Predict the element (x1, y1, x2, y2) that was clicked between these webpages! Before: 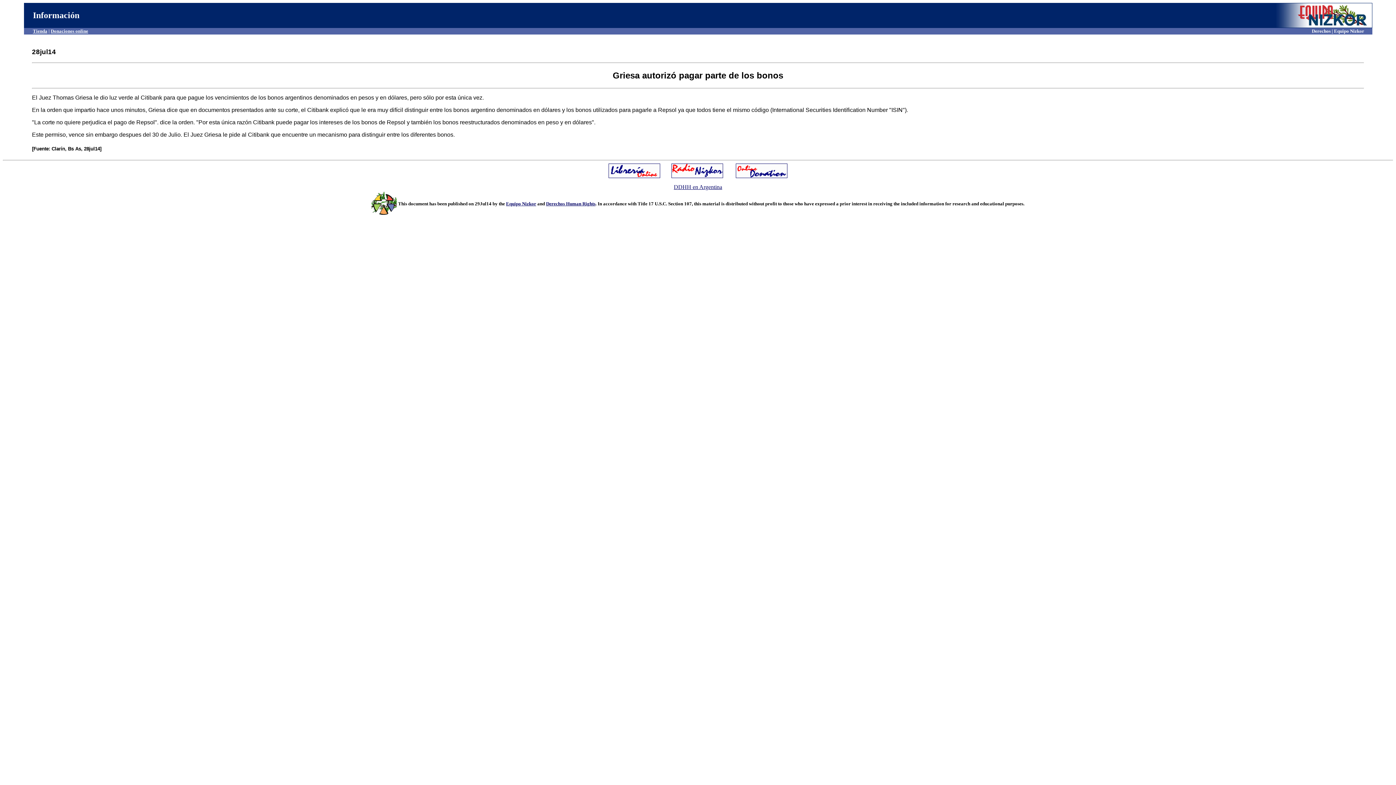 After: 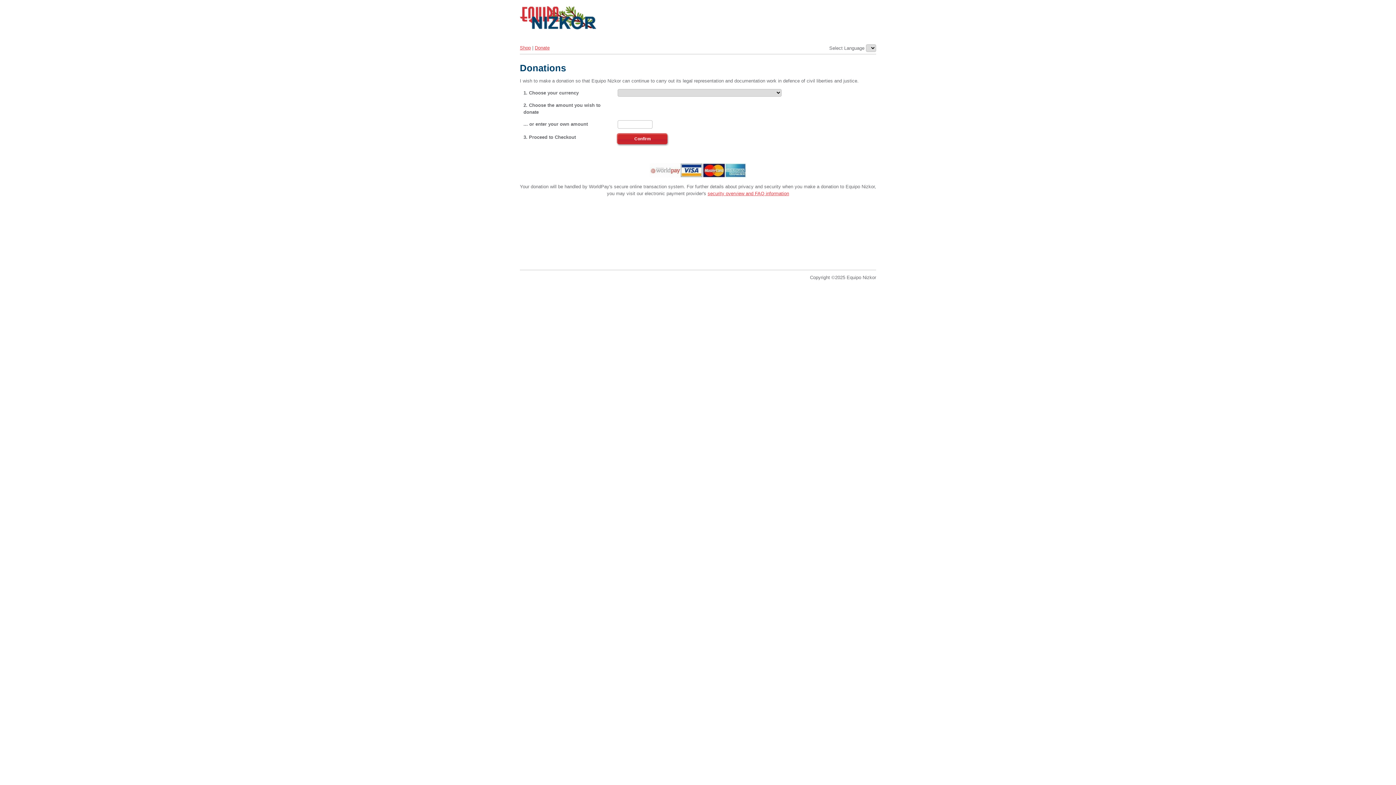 Action: label: Donaciones online bbox: (50, 28, 88, 33)